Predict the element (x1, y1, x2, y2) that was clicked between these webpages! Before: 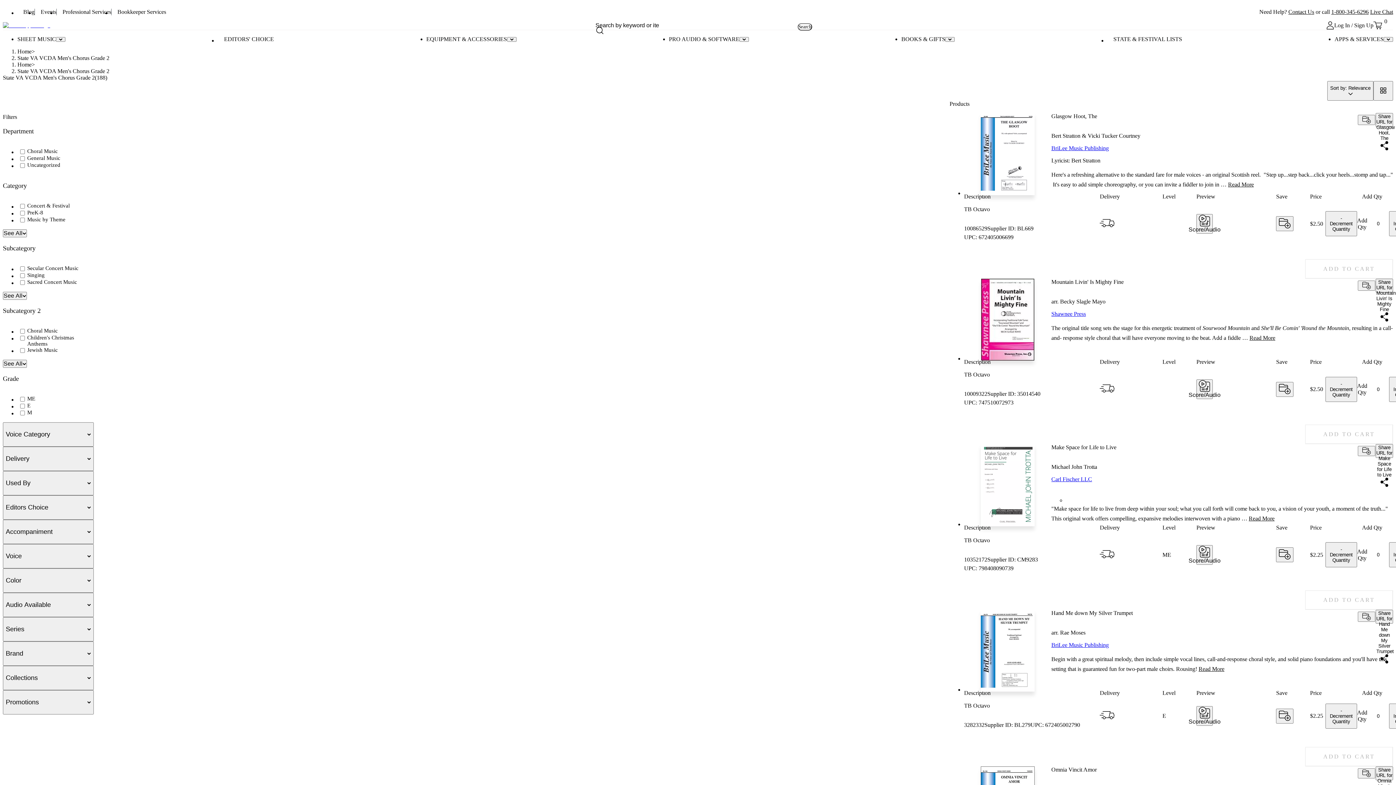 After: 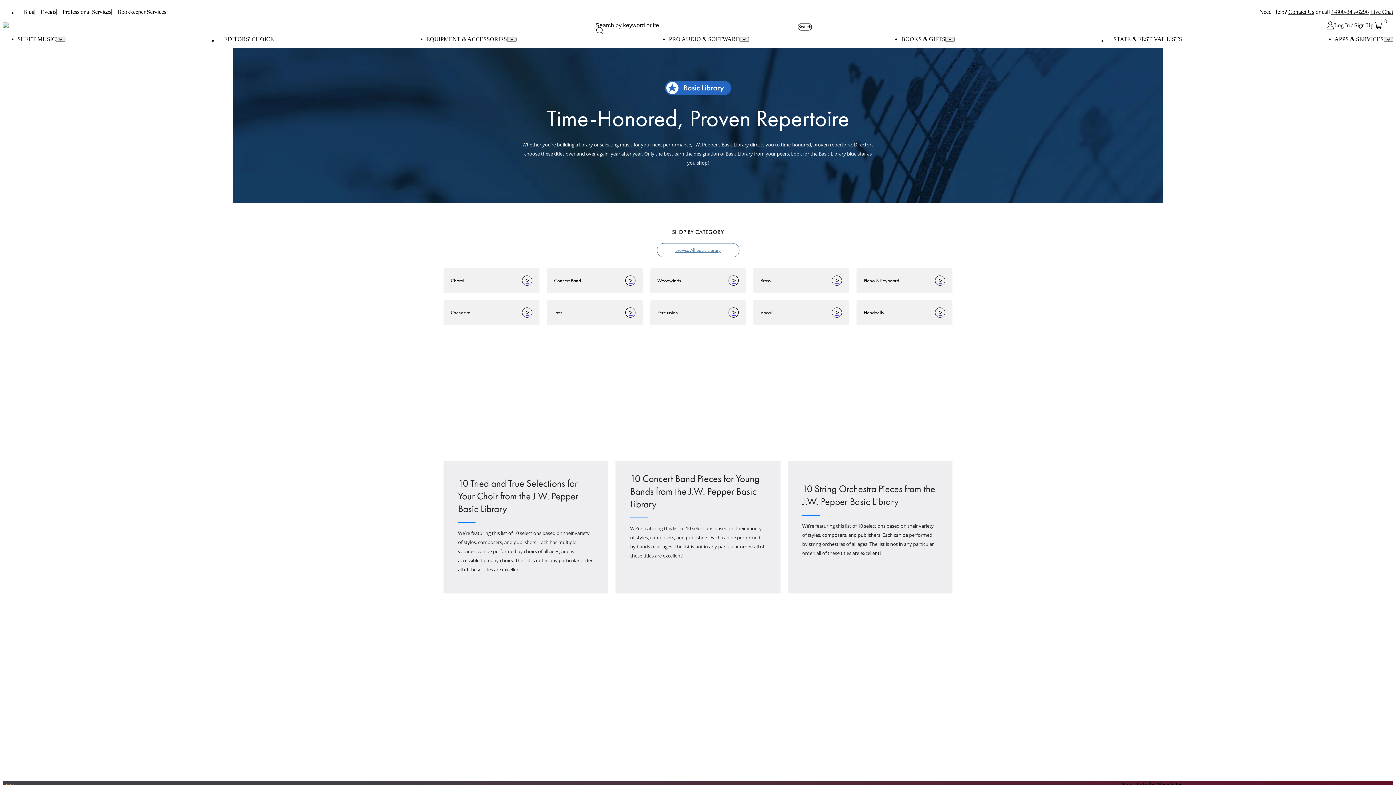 Action: label: Basic Library bbox: (427, 726, 458, 732)